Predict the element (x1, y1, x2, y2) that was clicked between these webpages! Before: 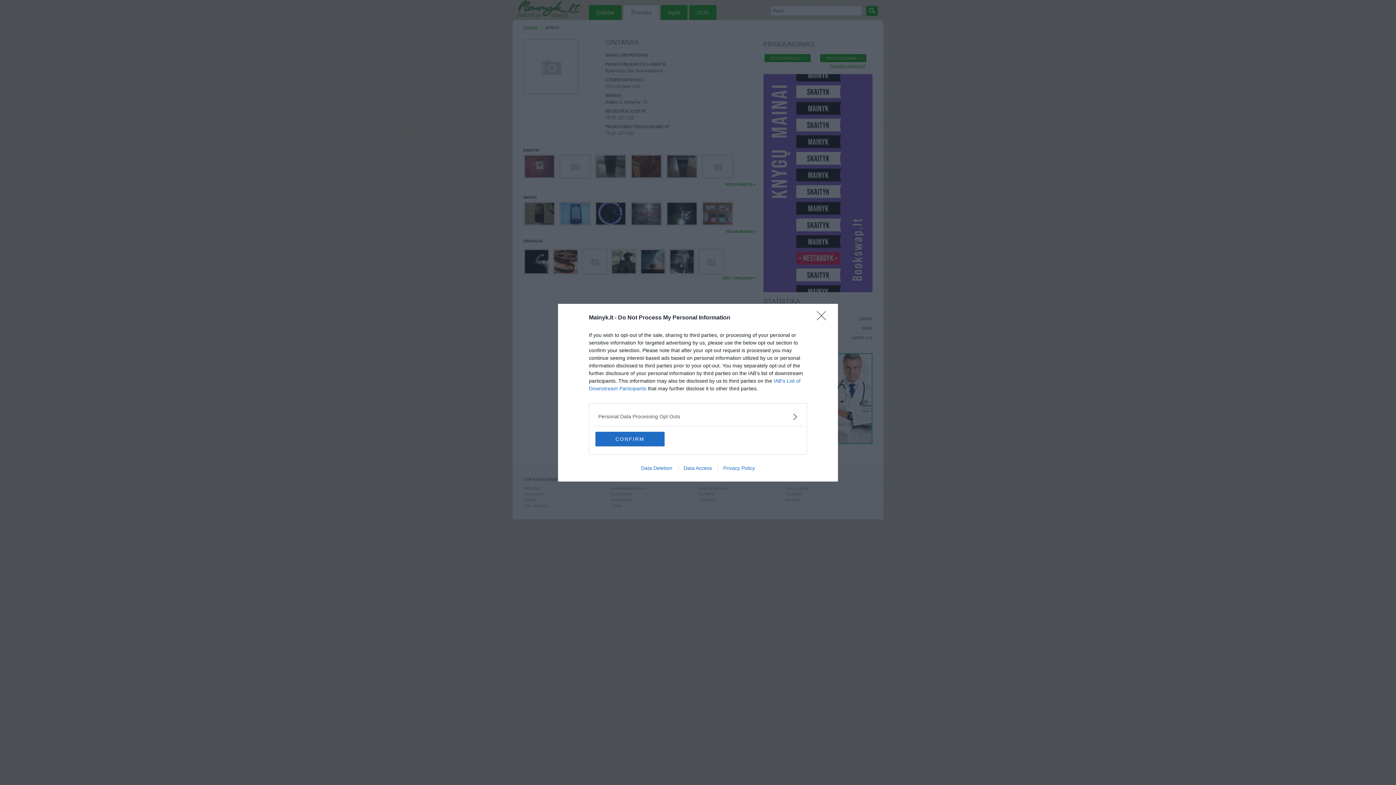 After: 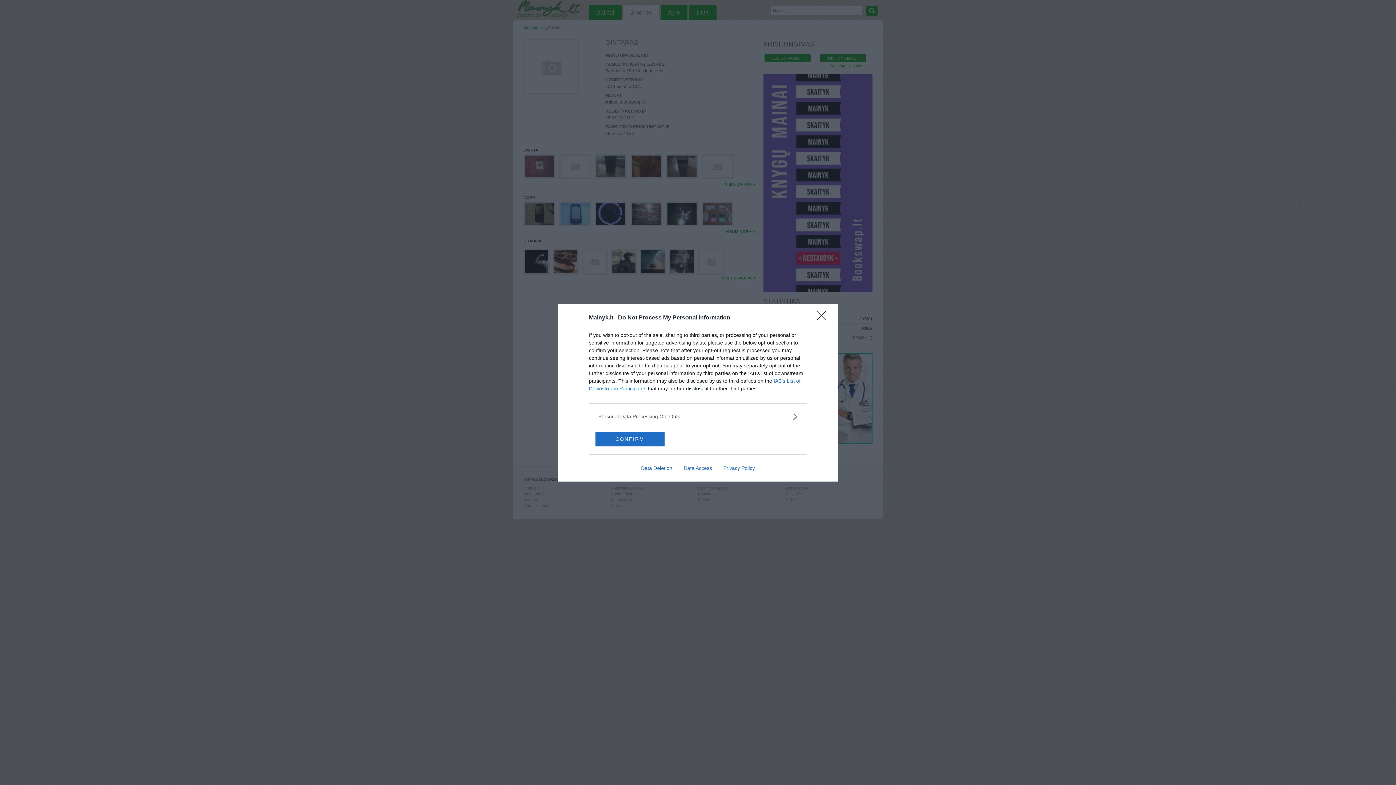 Action: bbox: (678, 465, 717, 471) label: Data Access